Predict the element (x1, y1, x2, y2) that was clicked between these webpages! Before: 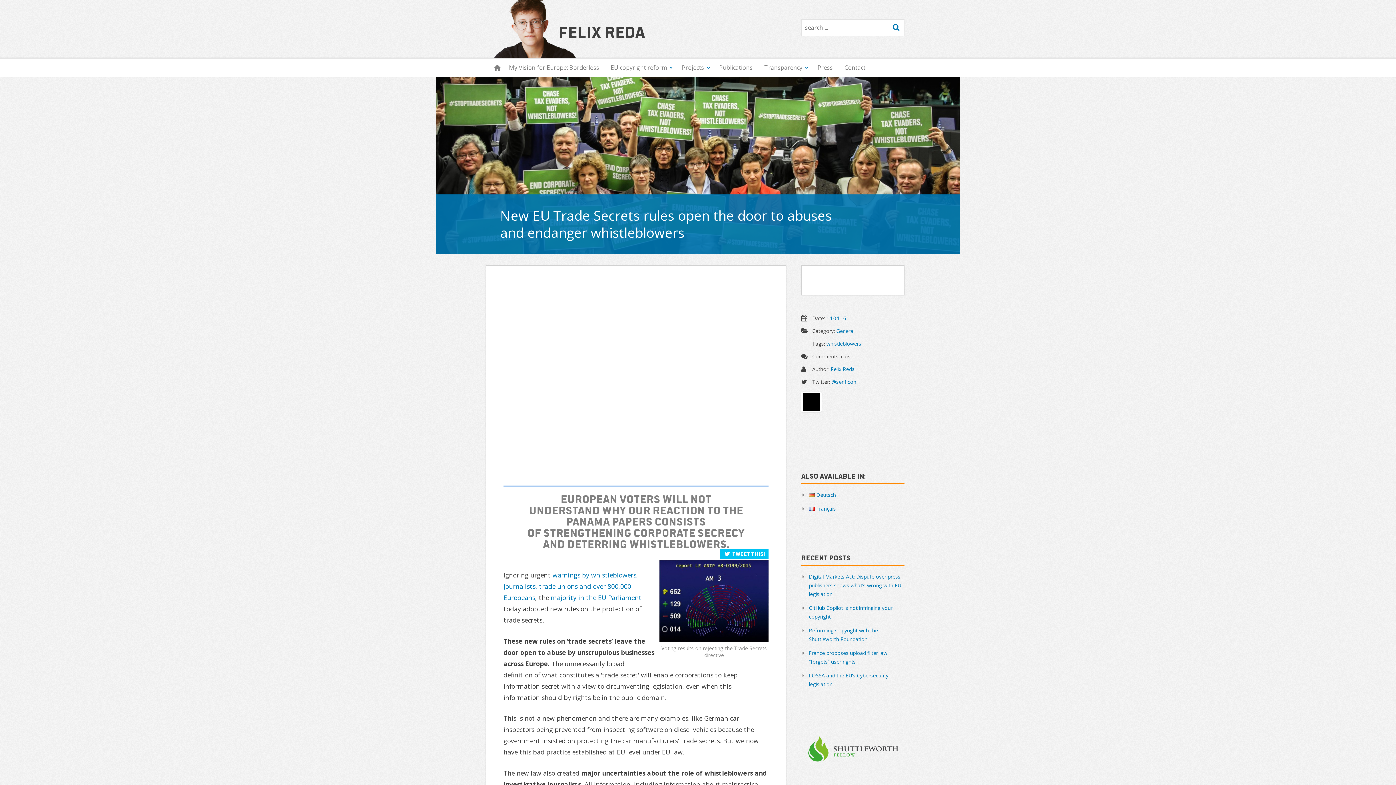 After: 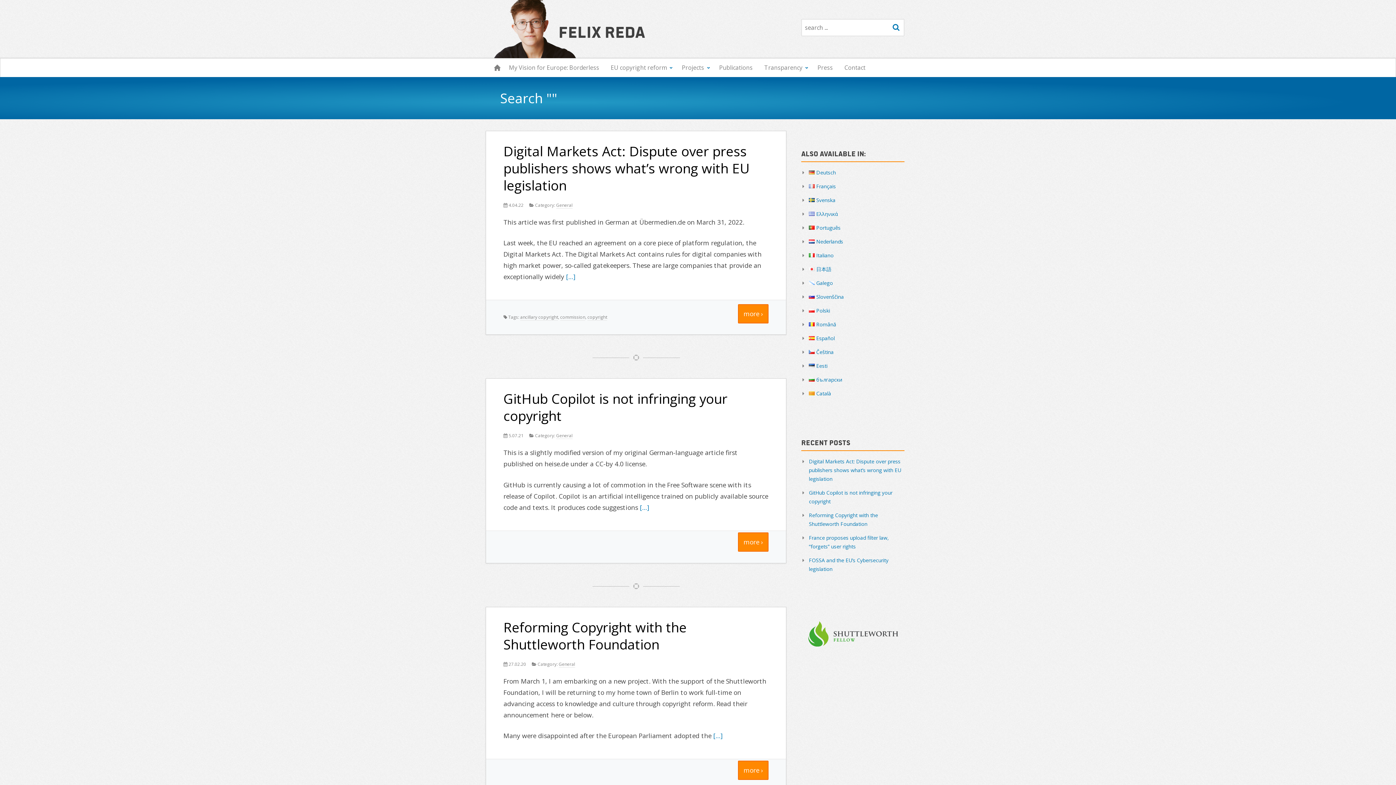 Action: bbox: (889, 20, 903, 34)